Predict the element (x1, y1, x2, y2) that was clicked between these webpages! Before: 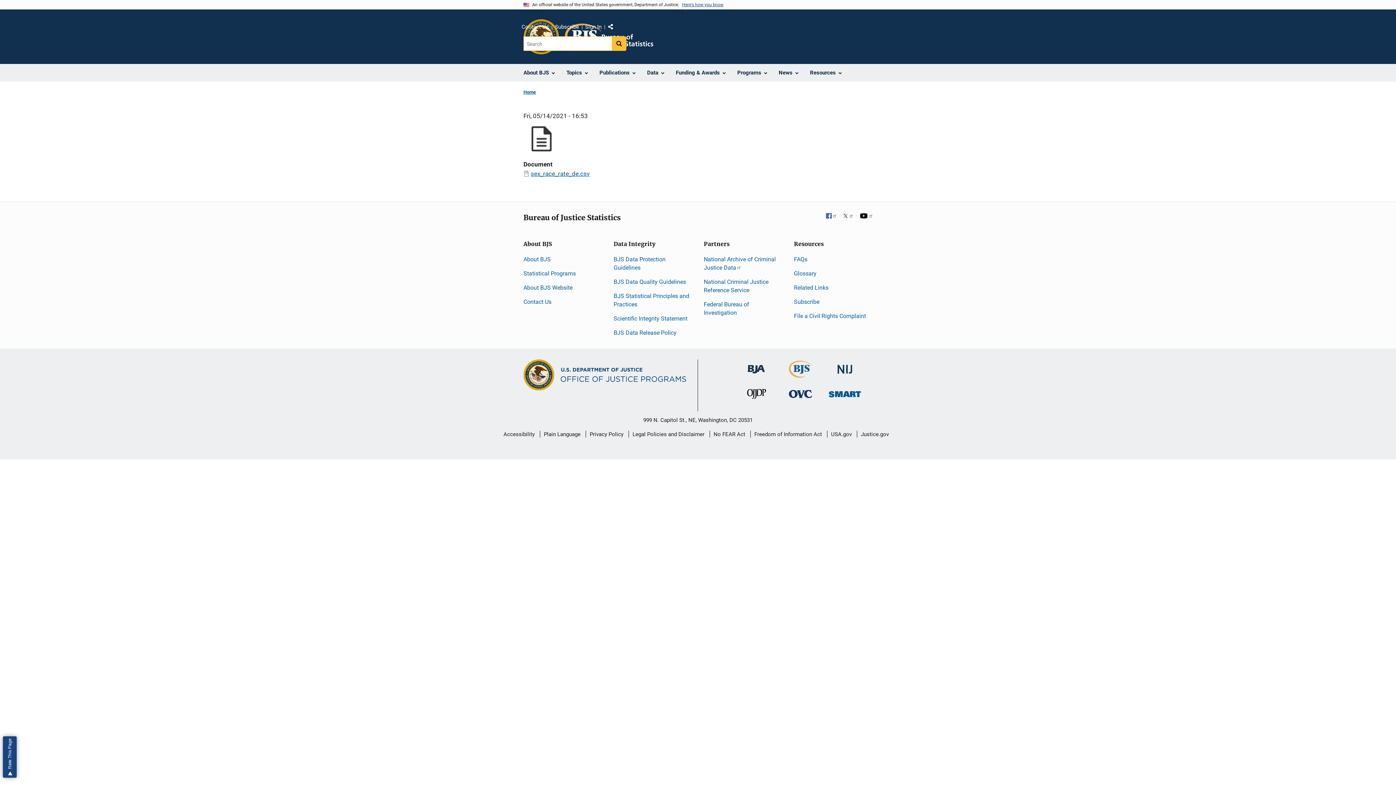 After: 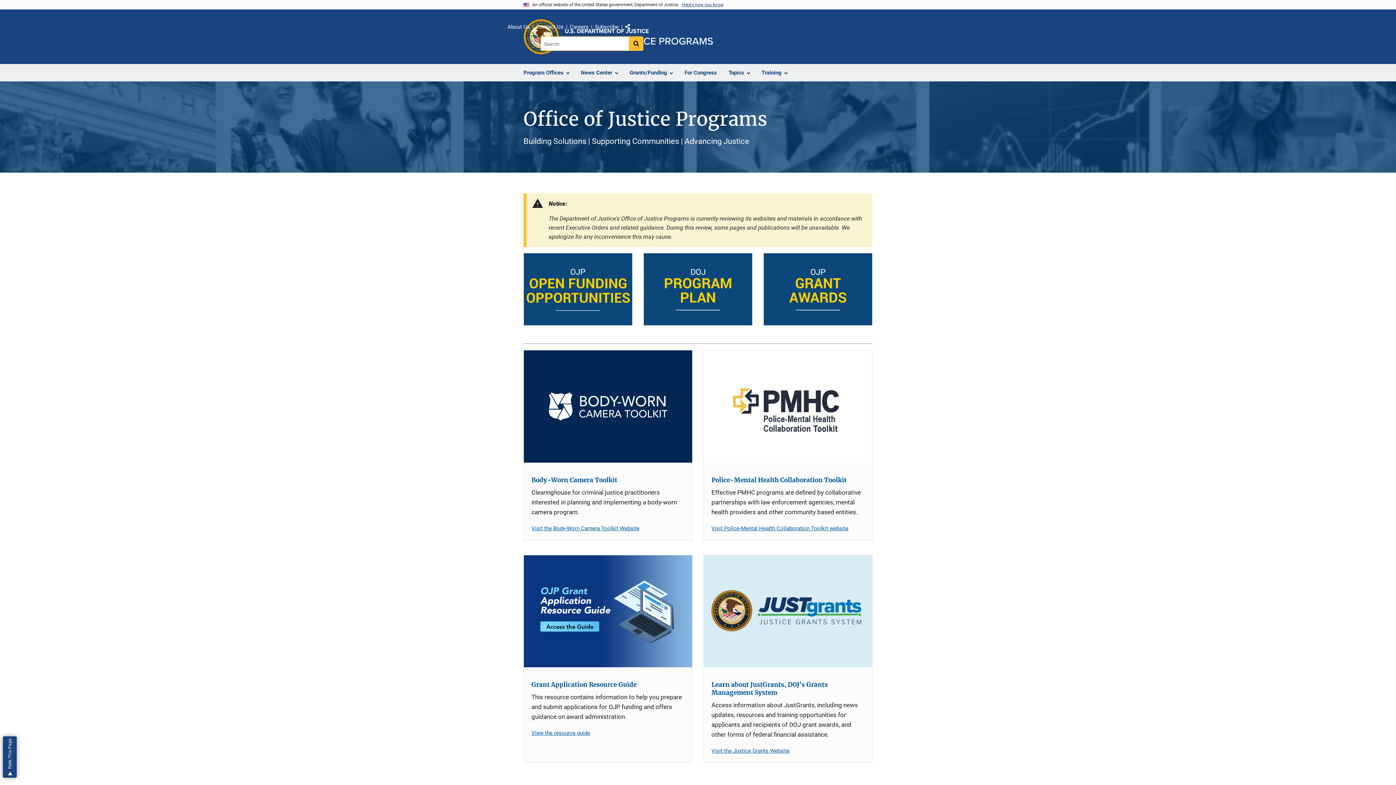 Action: bbox: (523, 359, 687, 392)